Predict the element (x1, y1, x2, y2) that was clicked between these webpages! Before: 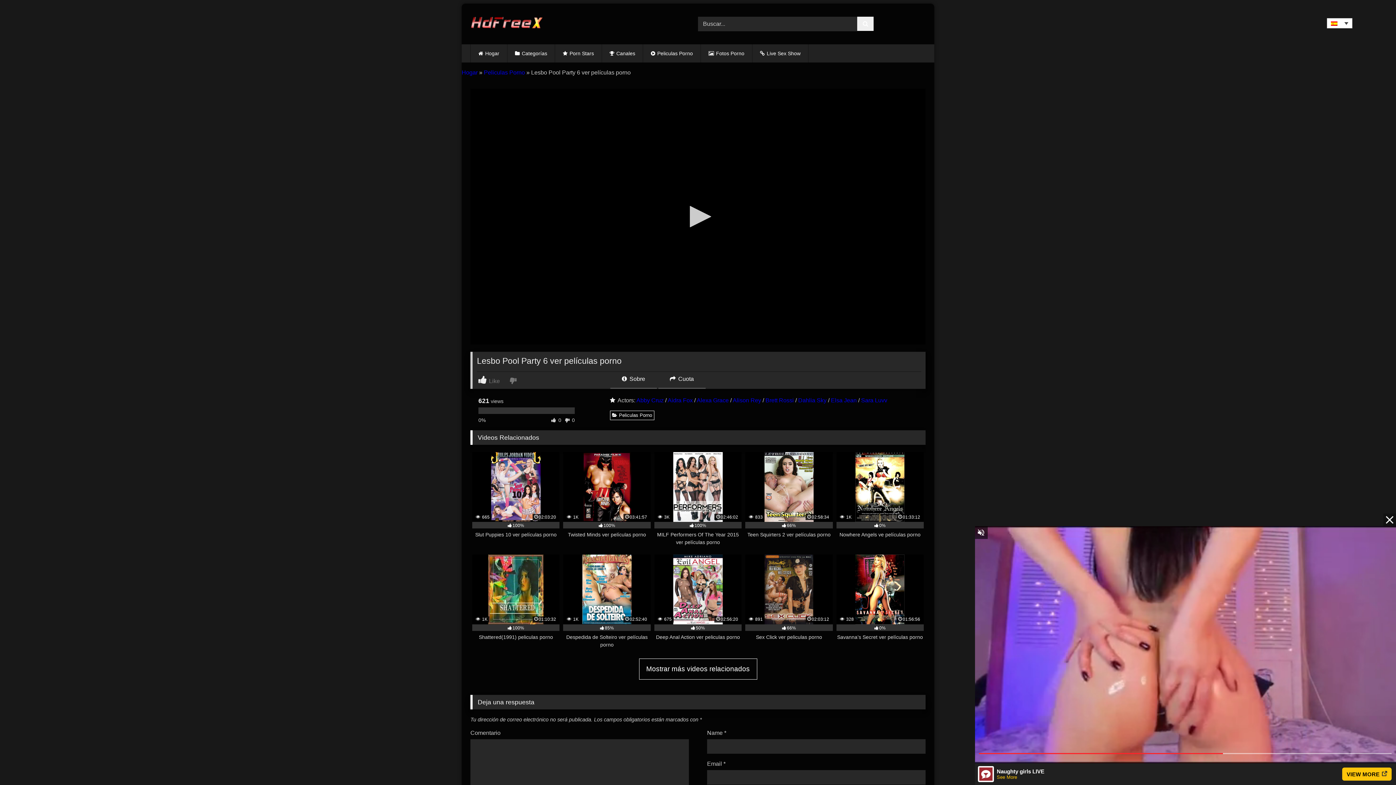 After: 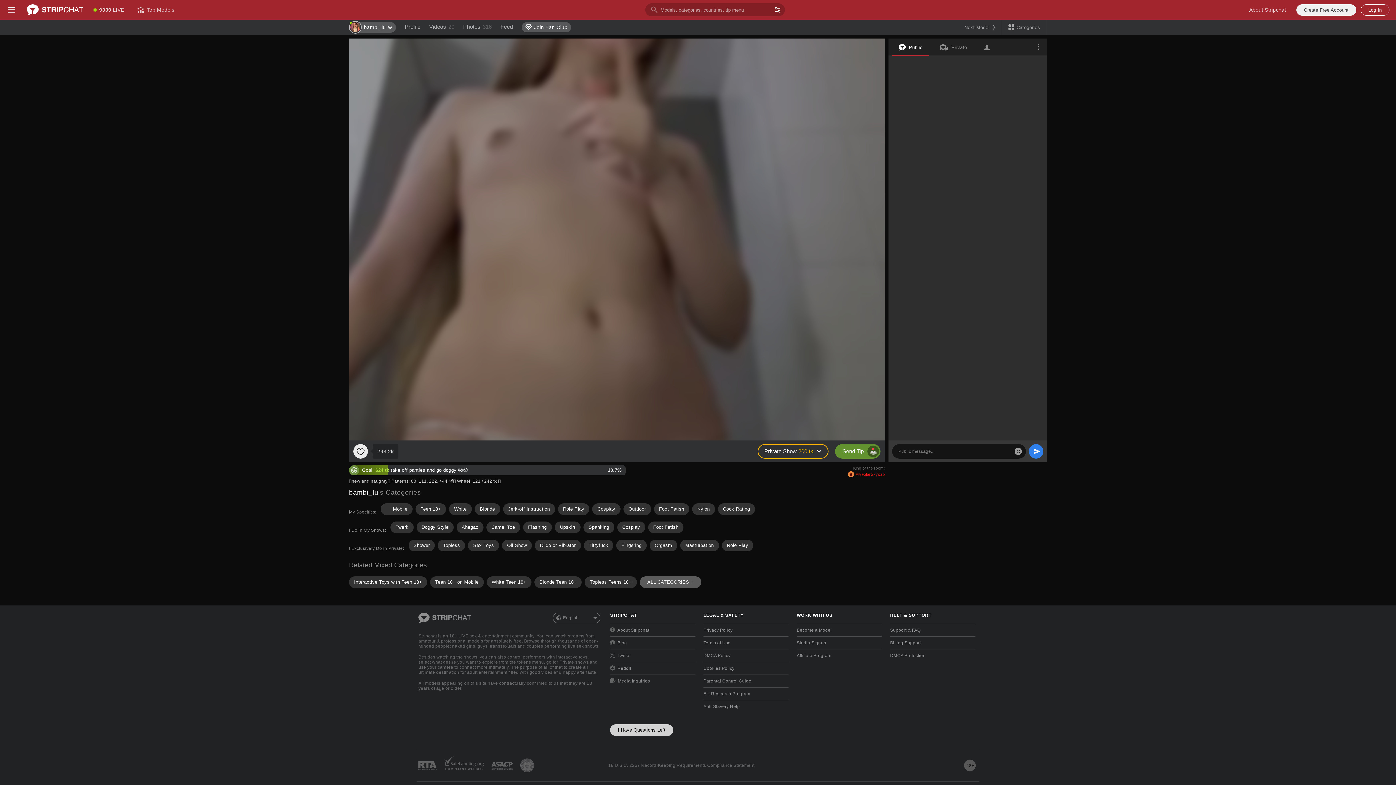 Action: label:  833
02:58:34
66%
Teen Squirters 2 ver películas porno bbox: (745, 452, 832, 546)